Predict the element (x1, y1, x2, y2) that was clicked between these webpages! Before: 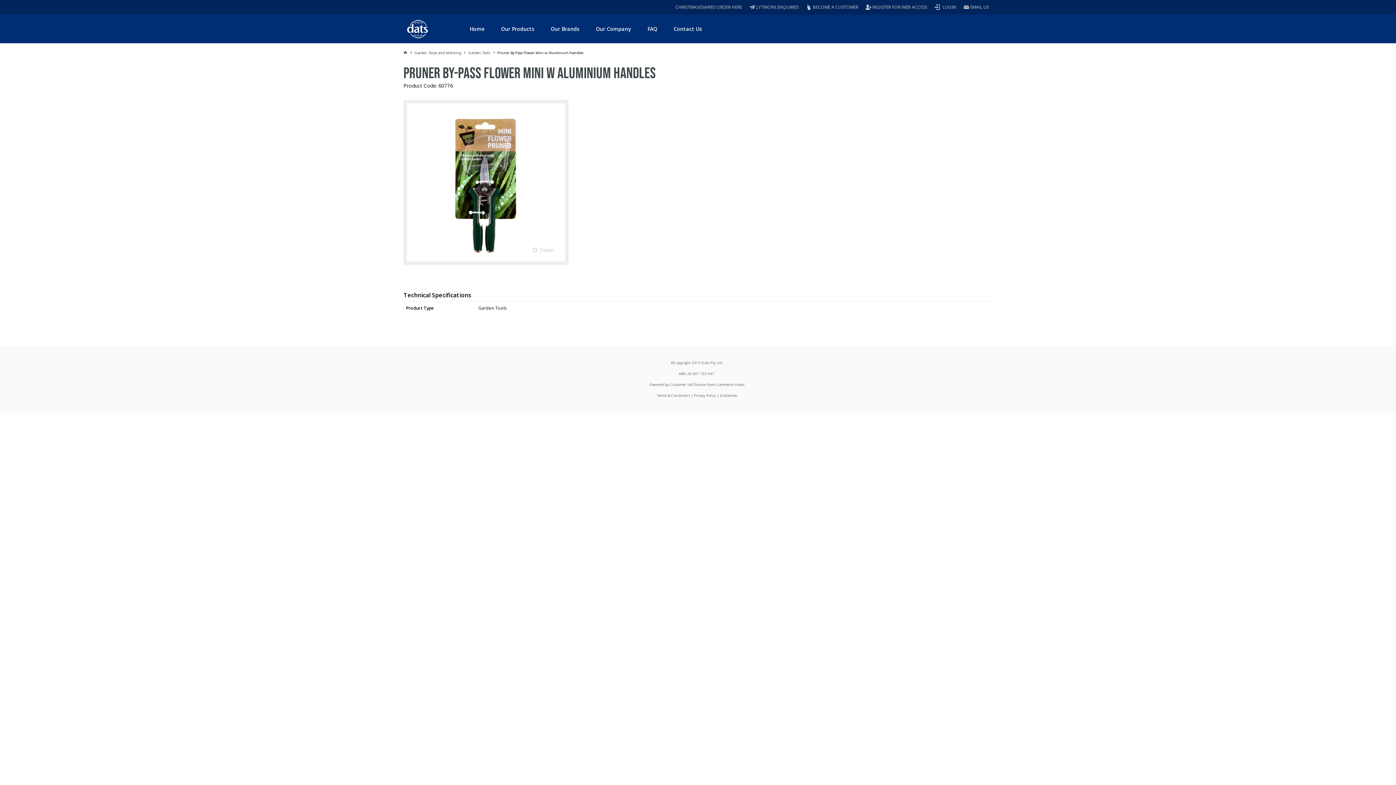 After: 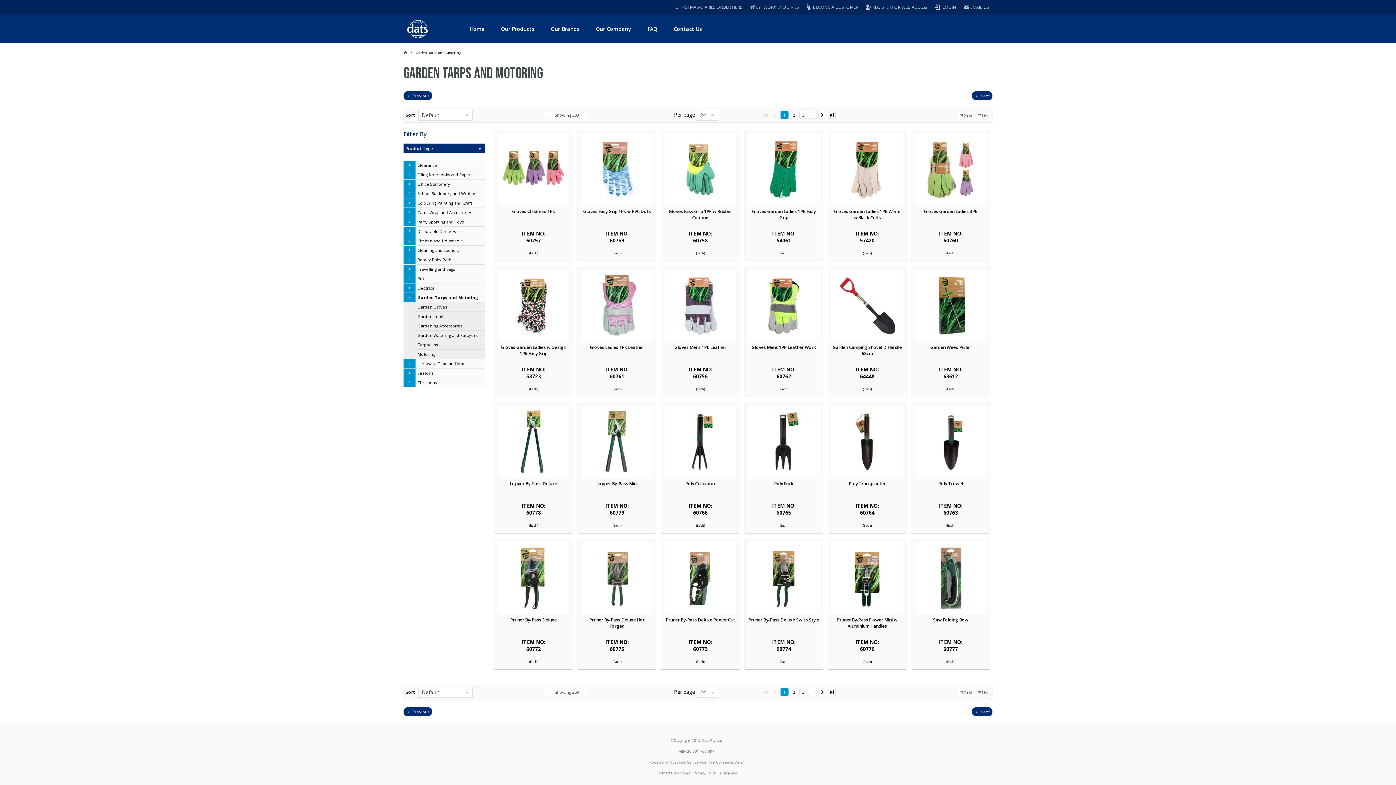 Action: bbox: (414, 49, 468, 56) label: Garden Tarps and Motoring